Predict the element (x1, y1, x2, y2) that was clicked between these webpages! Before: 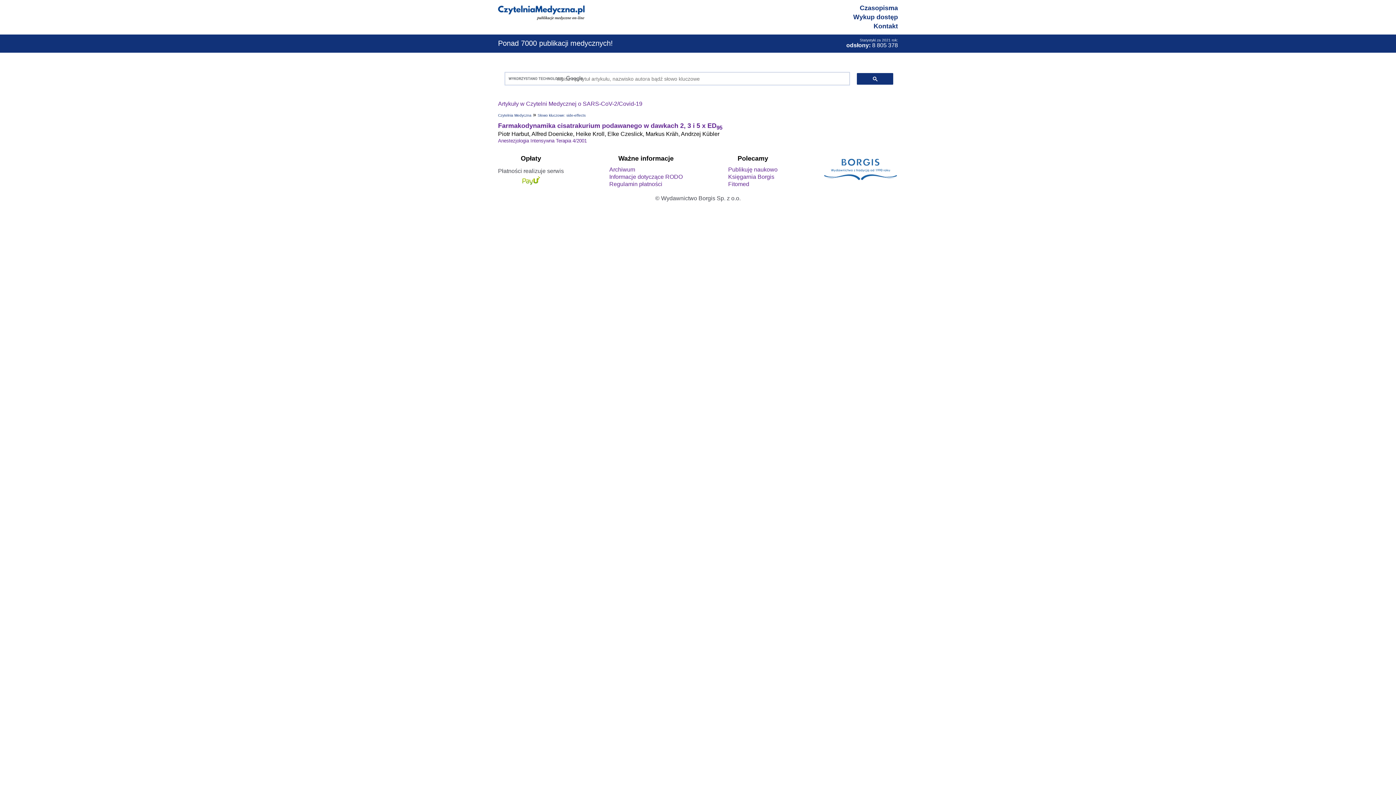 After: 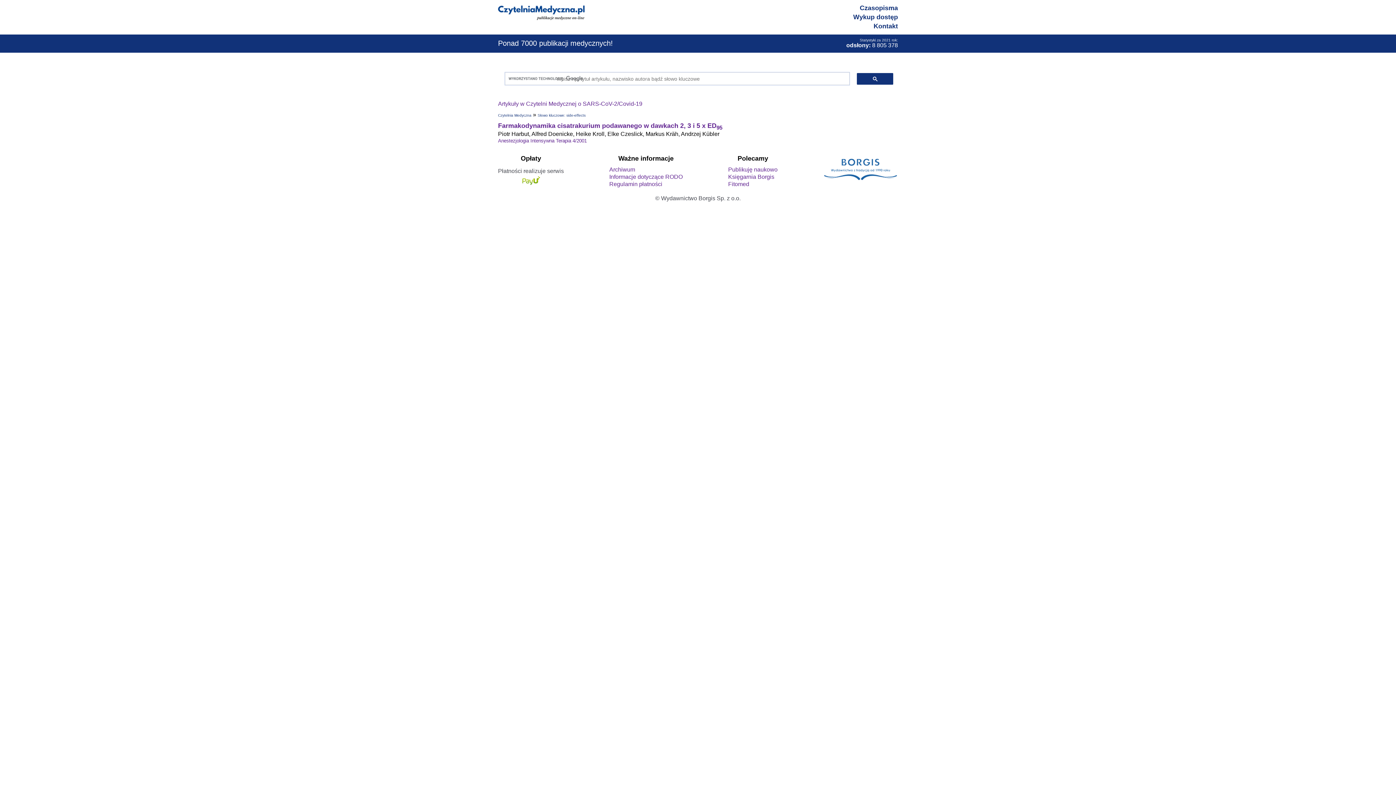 Action: label: Księgarnia Borgis bbox: (728, 173, 774, 179)